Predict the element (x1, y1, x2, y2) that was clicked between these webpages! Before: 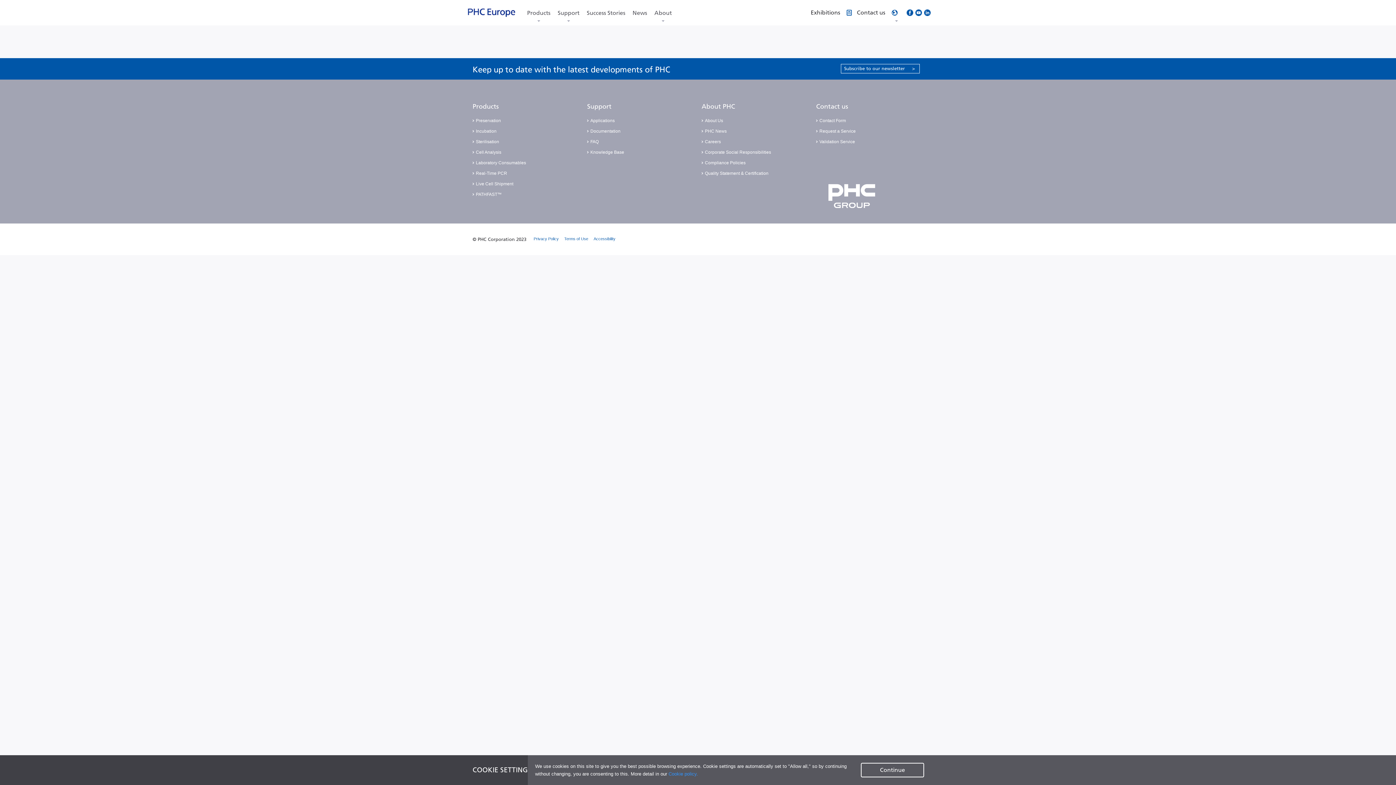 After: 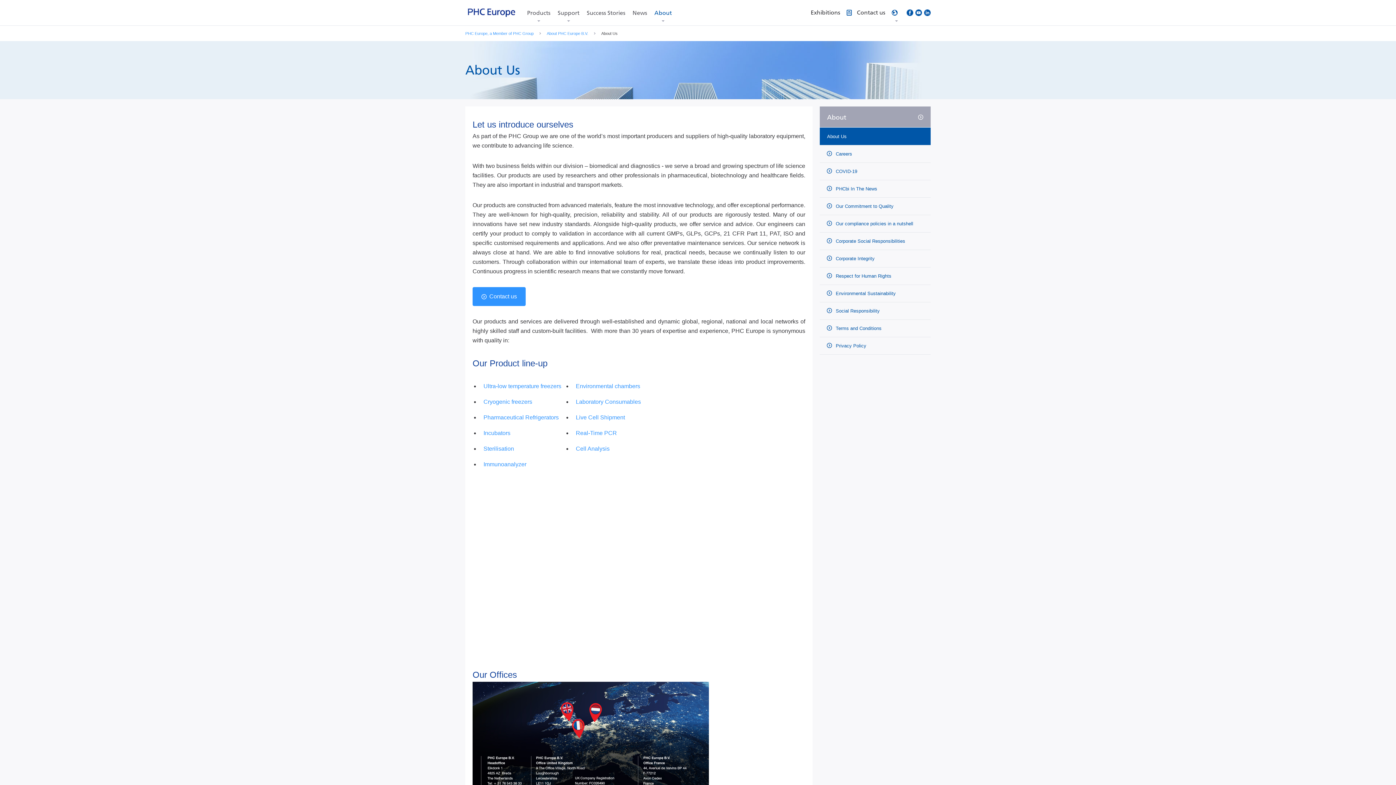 Action: label: About Us bbox: (701, 117, 723, 124)